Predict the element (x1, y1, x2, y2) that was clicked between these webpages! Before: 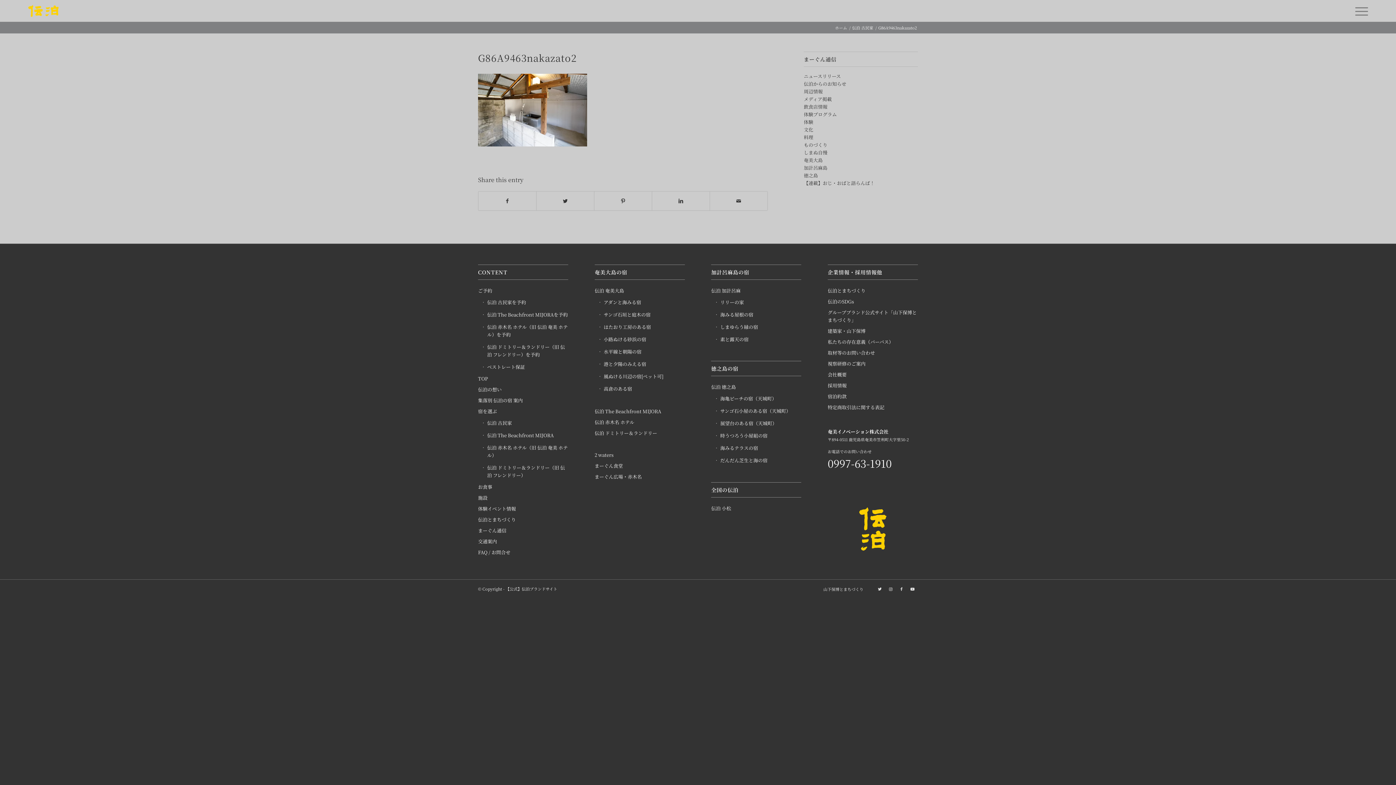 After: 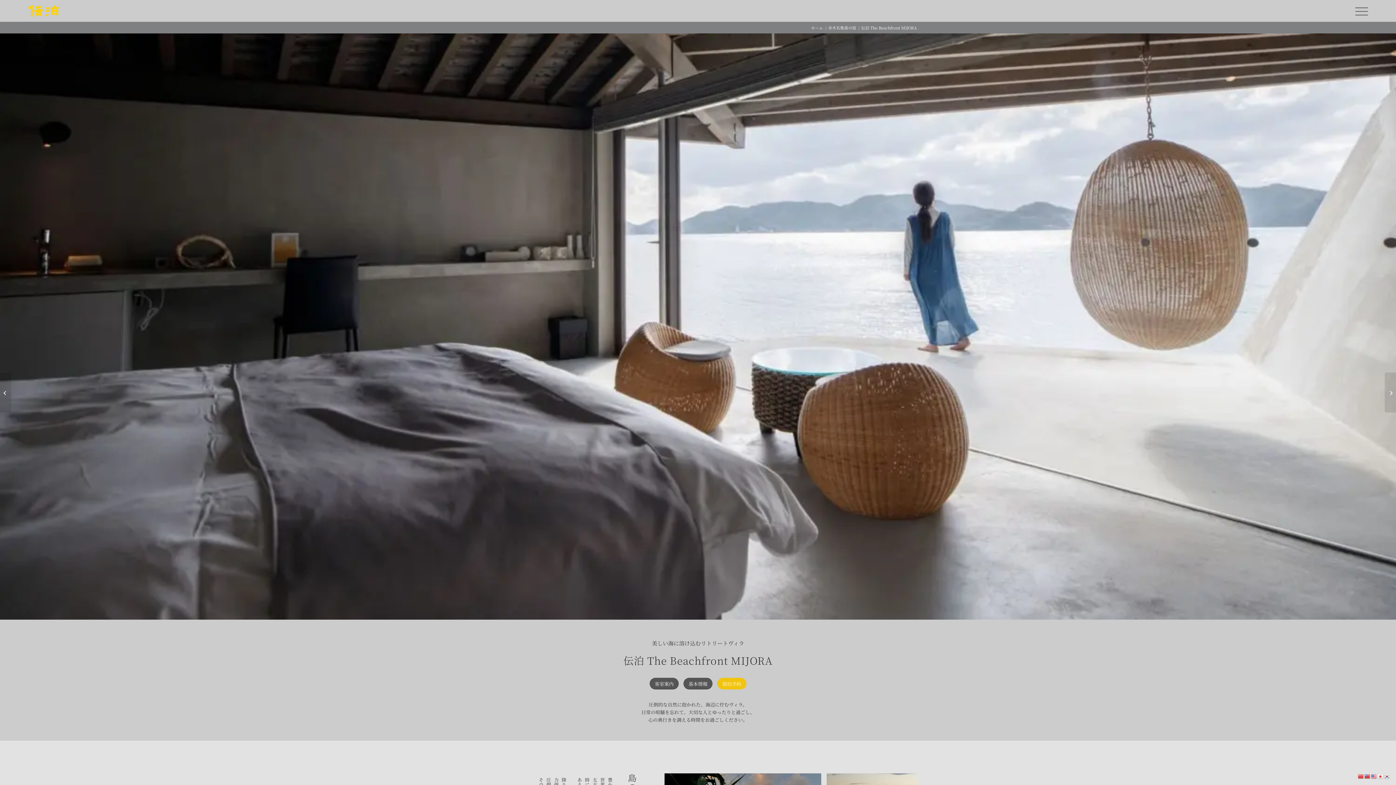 Action: bbox: (594, 406, 684, 417) label: 伝泊 The Beachfront MIJORA